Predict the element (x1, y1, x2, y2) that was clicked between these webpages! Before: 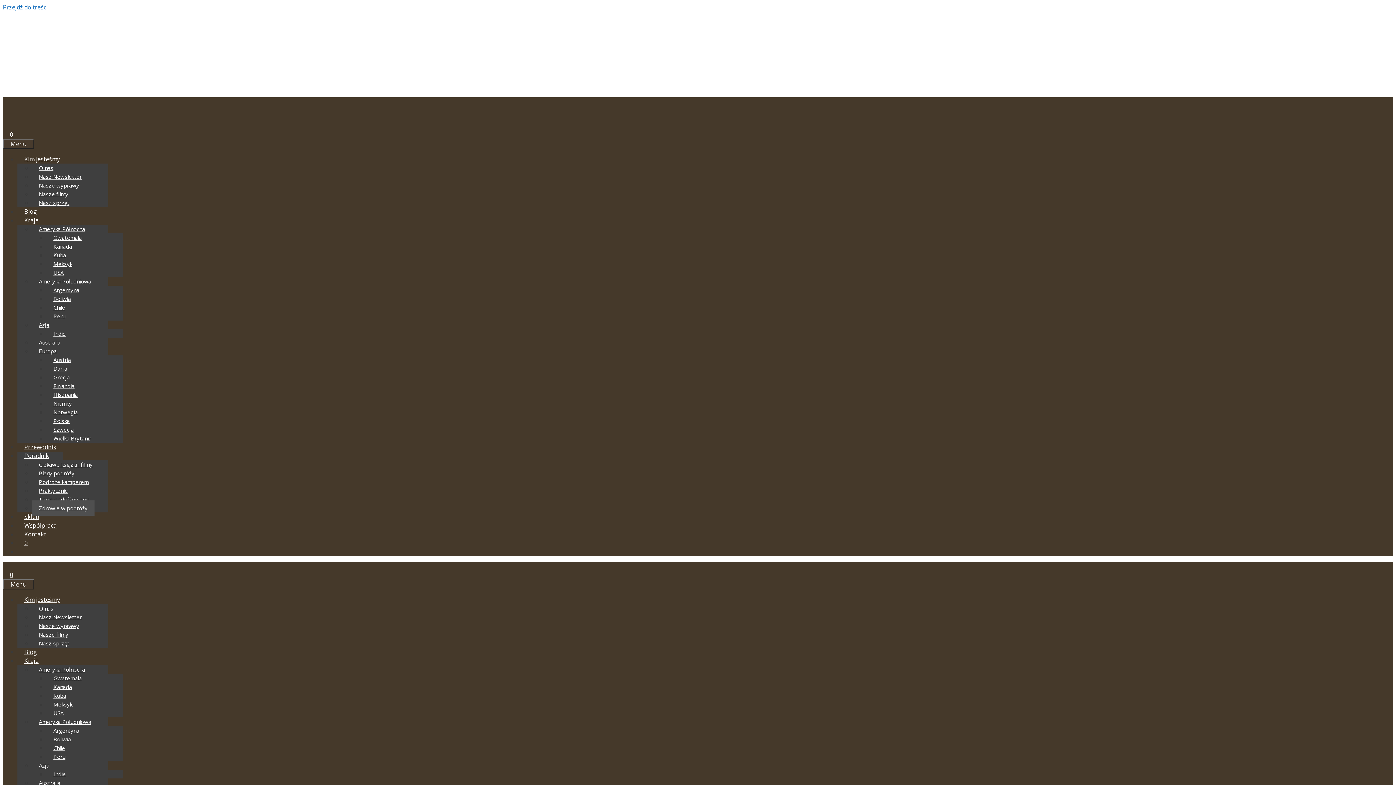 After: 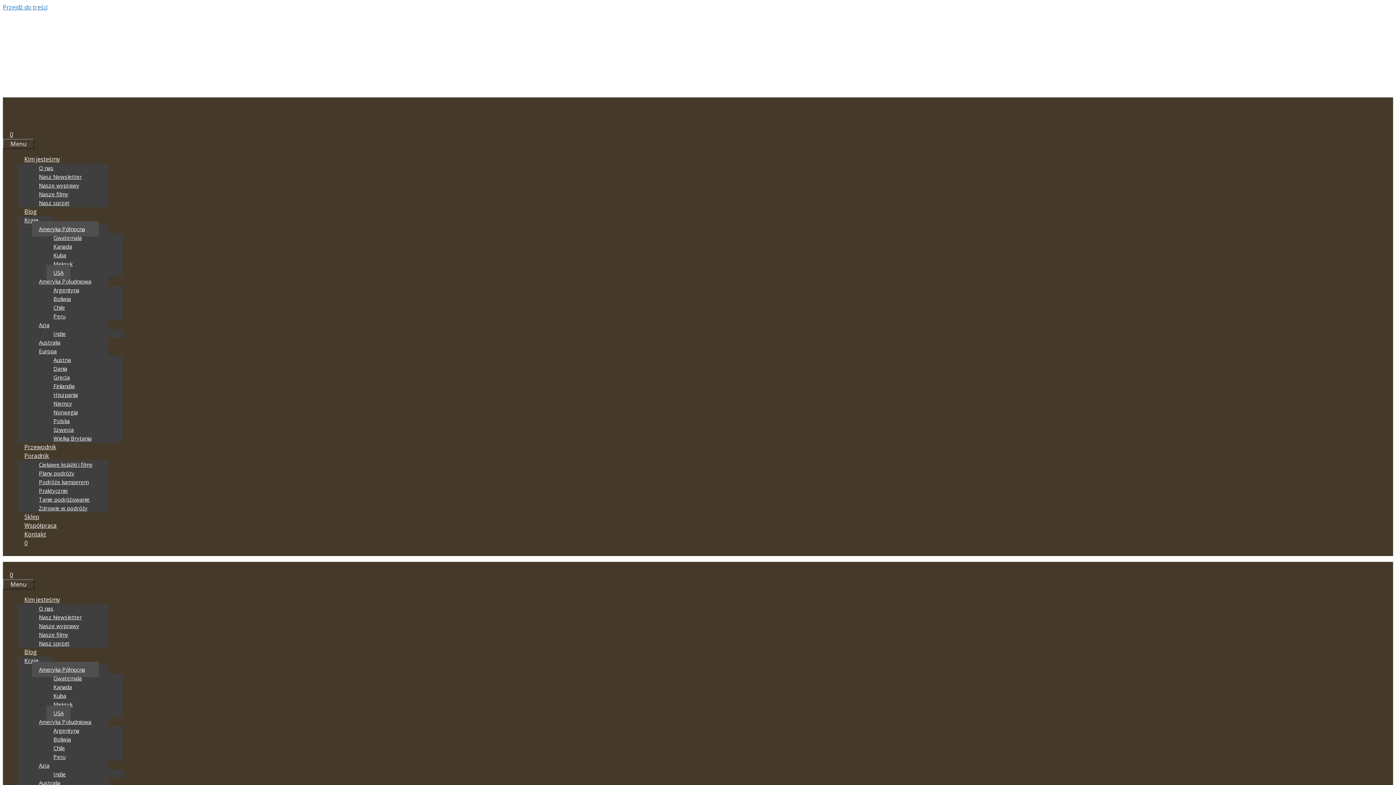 Action: label: USA bbox: (46, 705, 70, 721)